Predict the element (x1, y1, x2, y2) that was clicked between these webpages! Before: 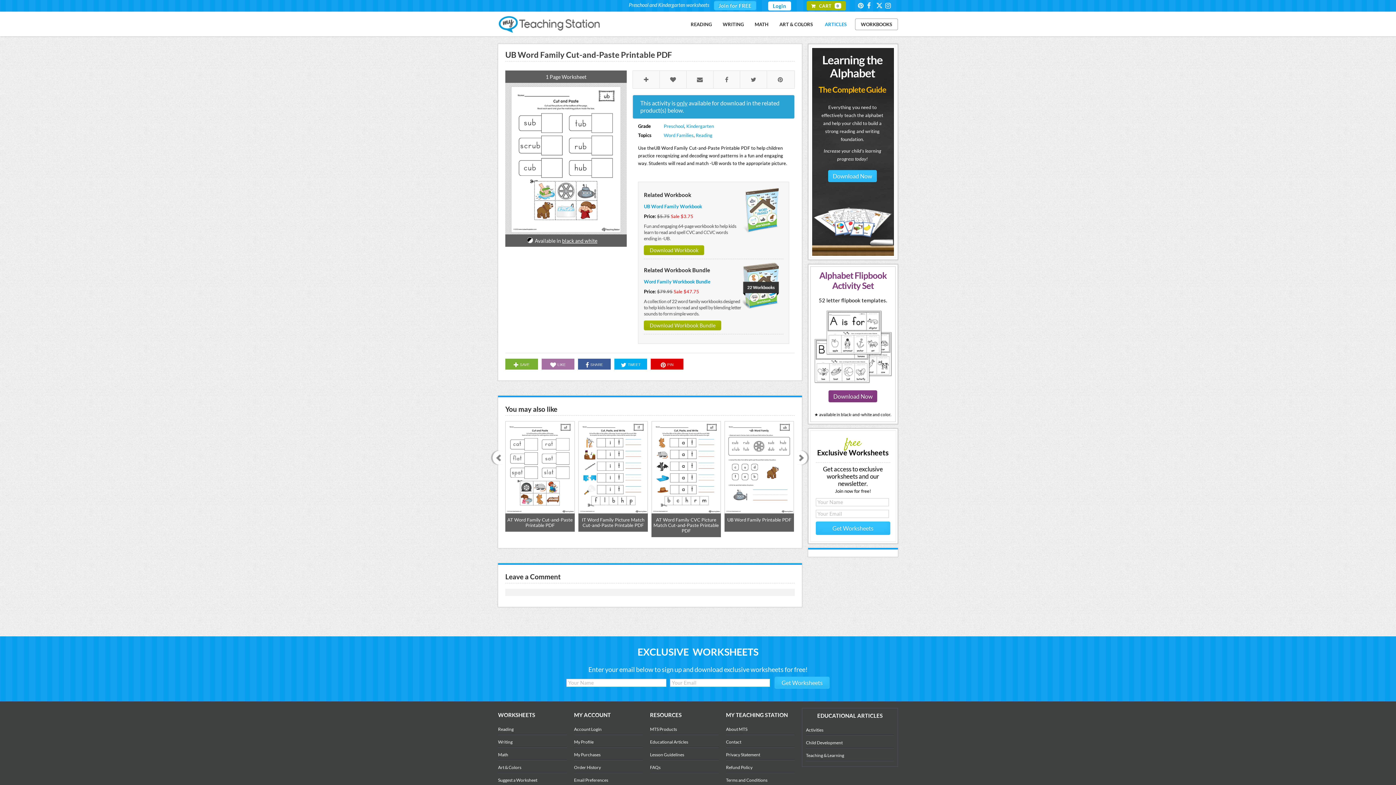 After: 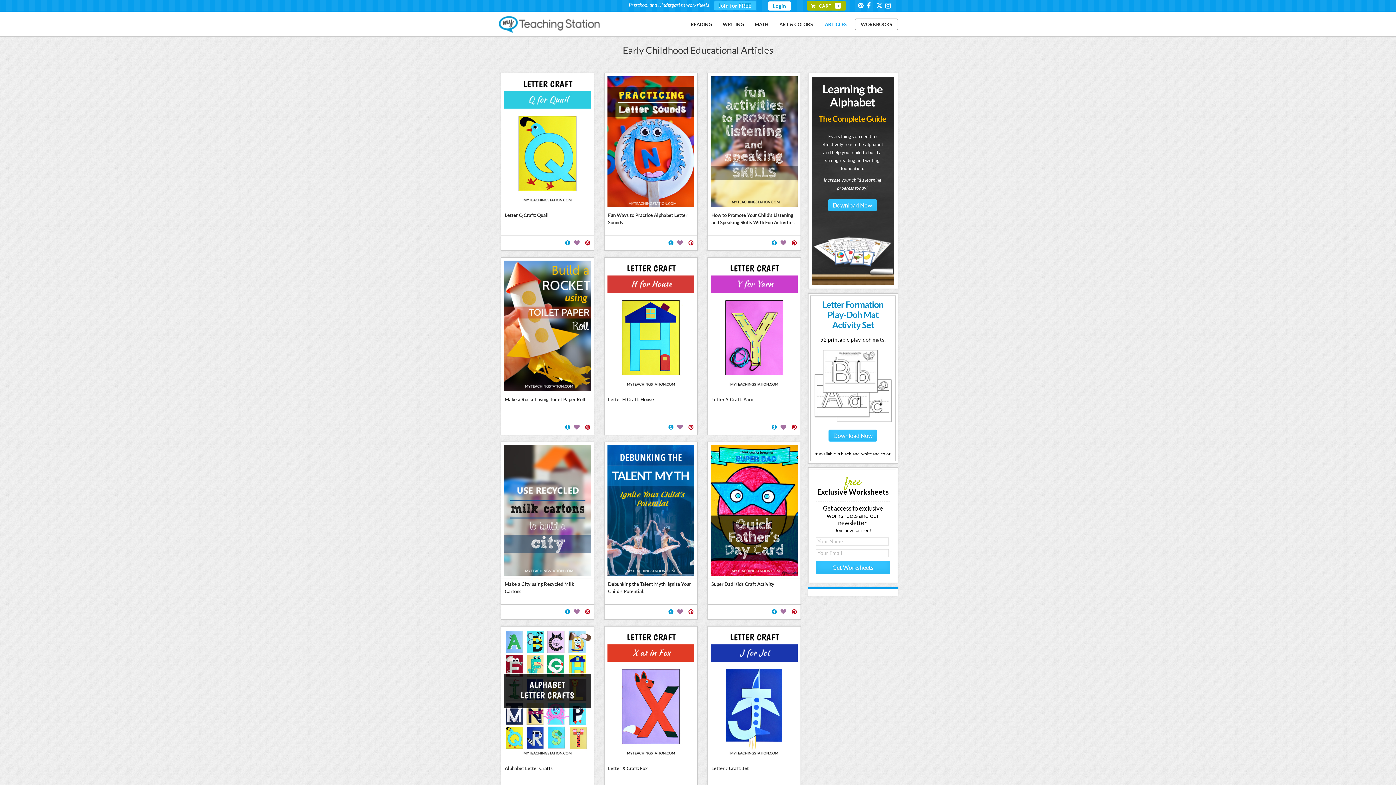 Action: label: ARTICLES bbox: (821, 17, 850, 31)